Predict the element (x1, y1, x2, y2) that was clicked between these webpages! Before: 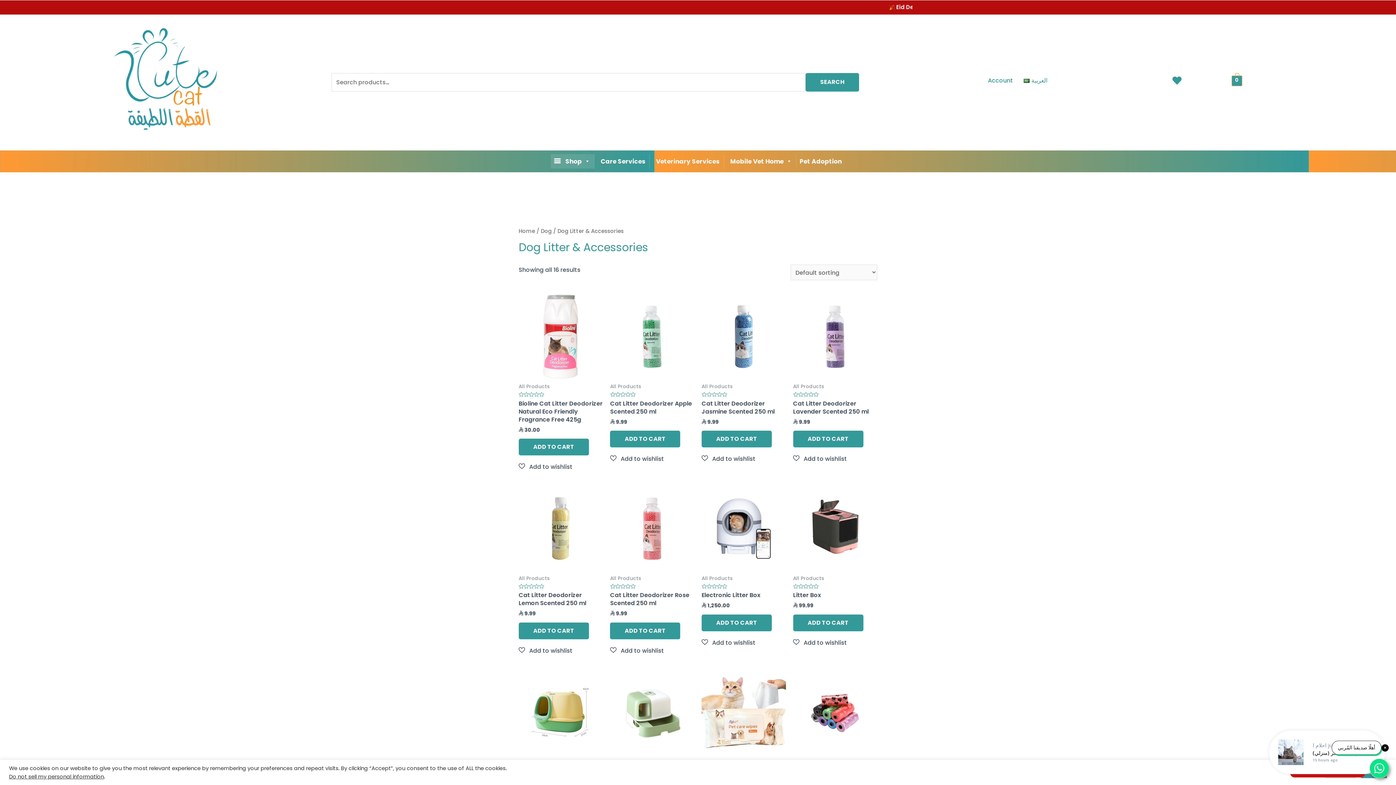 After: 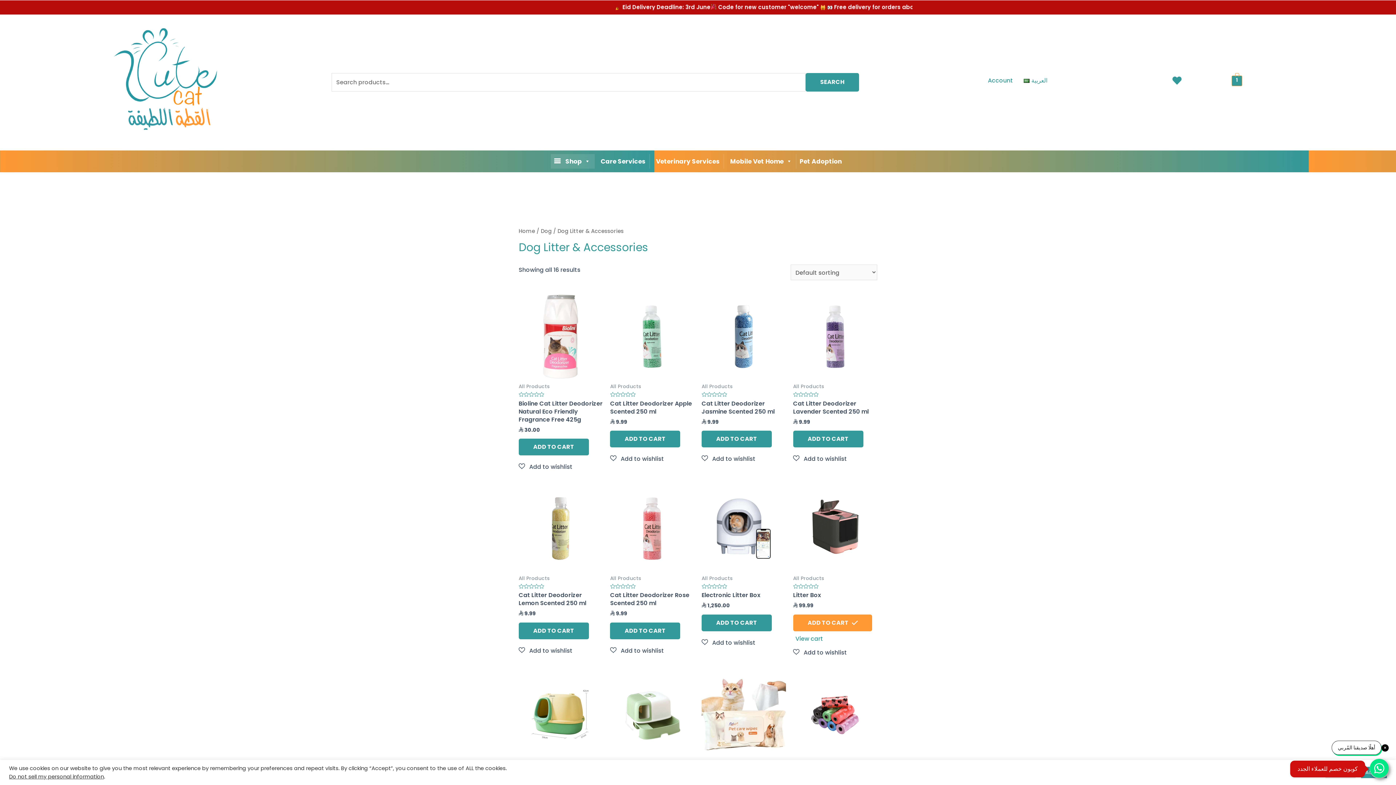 Action: bbox: (793, 614, 863, 631) label: Add to cart: “Litter Box”